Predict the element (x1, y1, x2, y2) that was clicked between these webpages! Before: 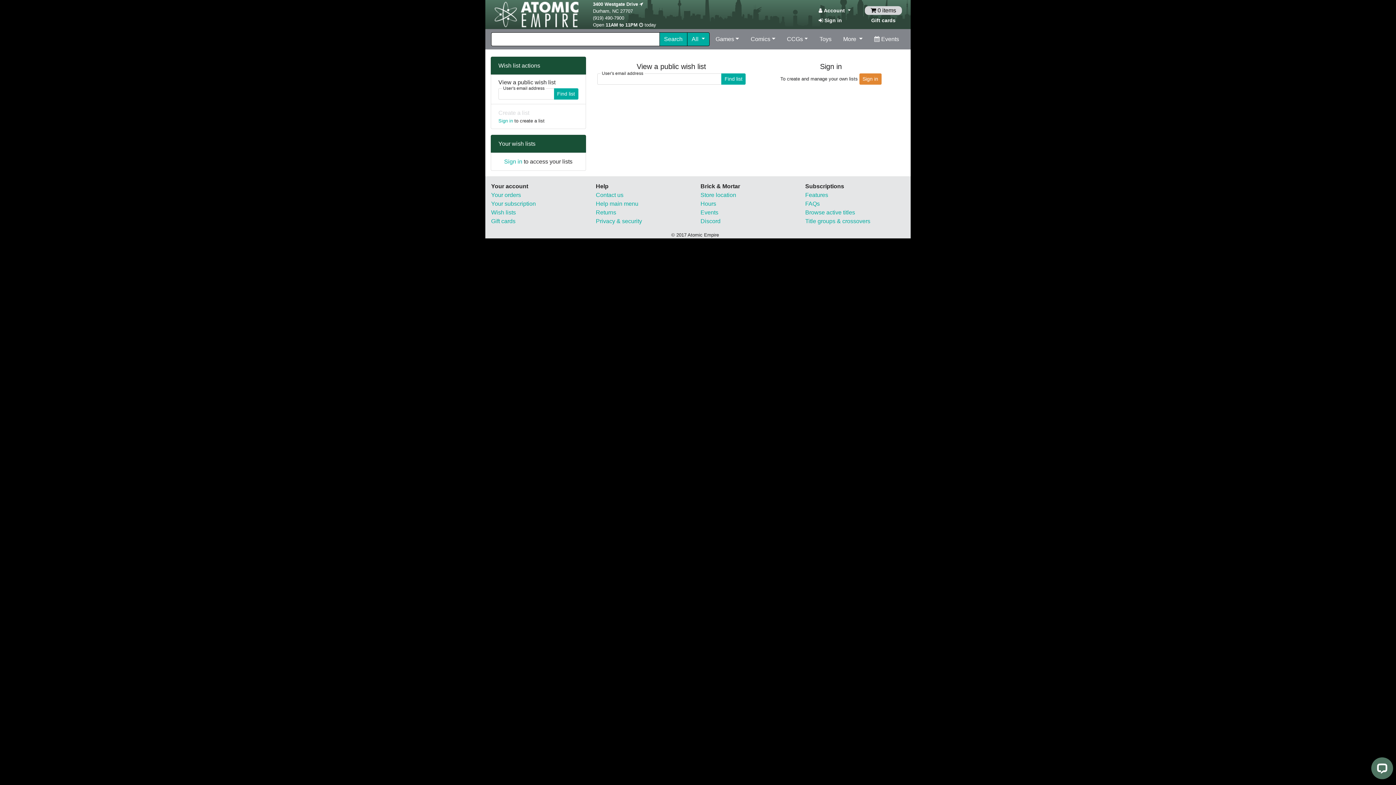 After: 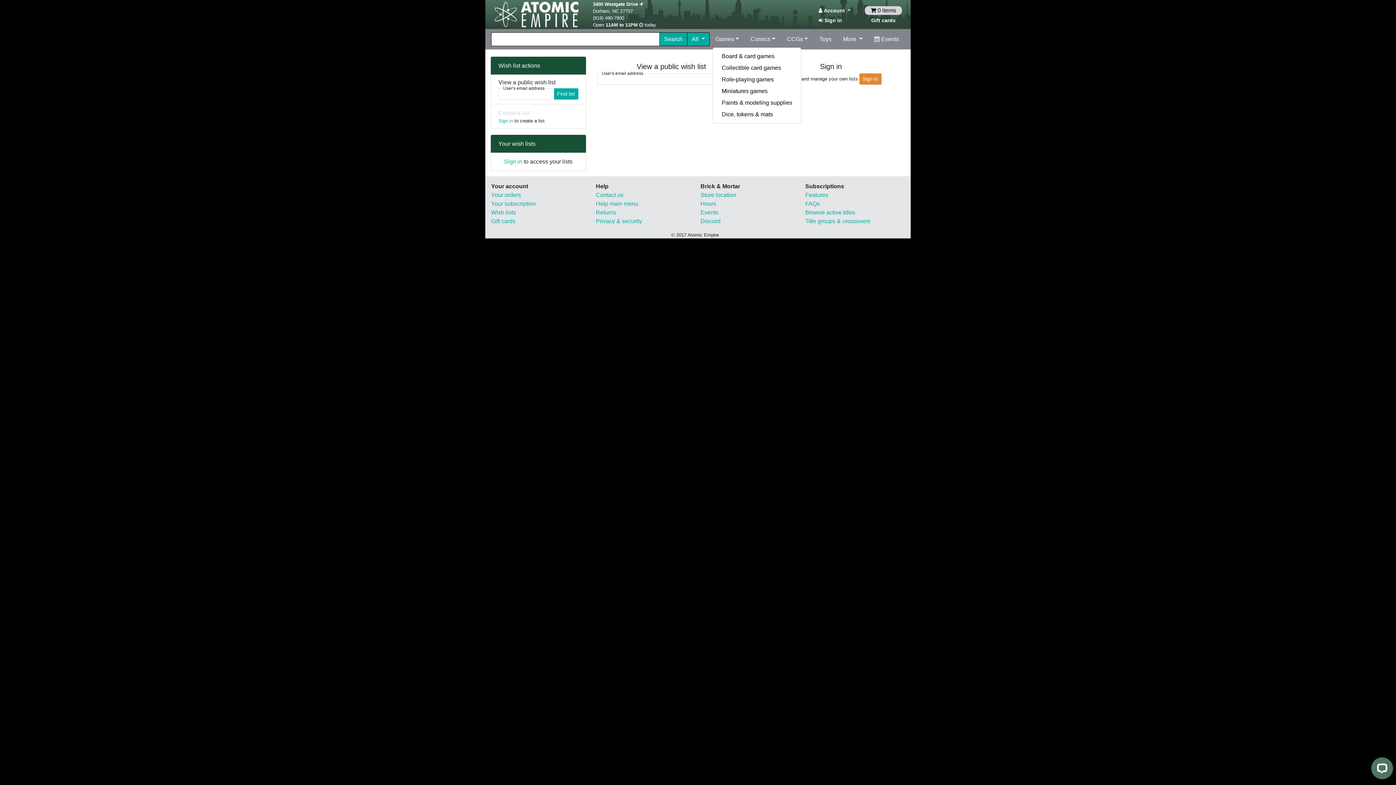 Action: label: Games bbox: (712, 32, 742, 46)